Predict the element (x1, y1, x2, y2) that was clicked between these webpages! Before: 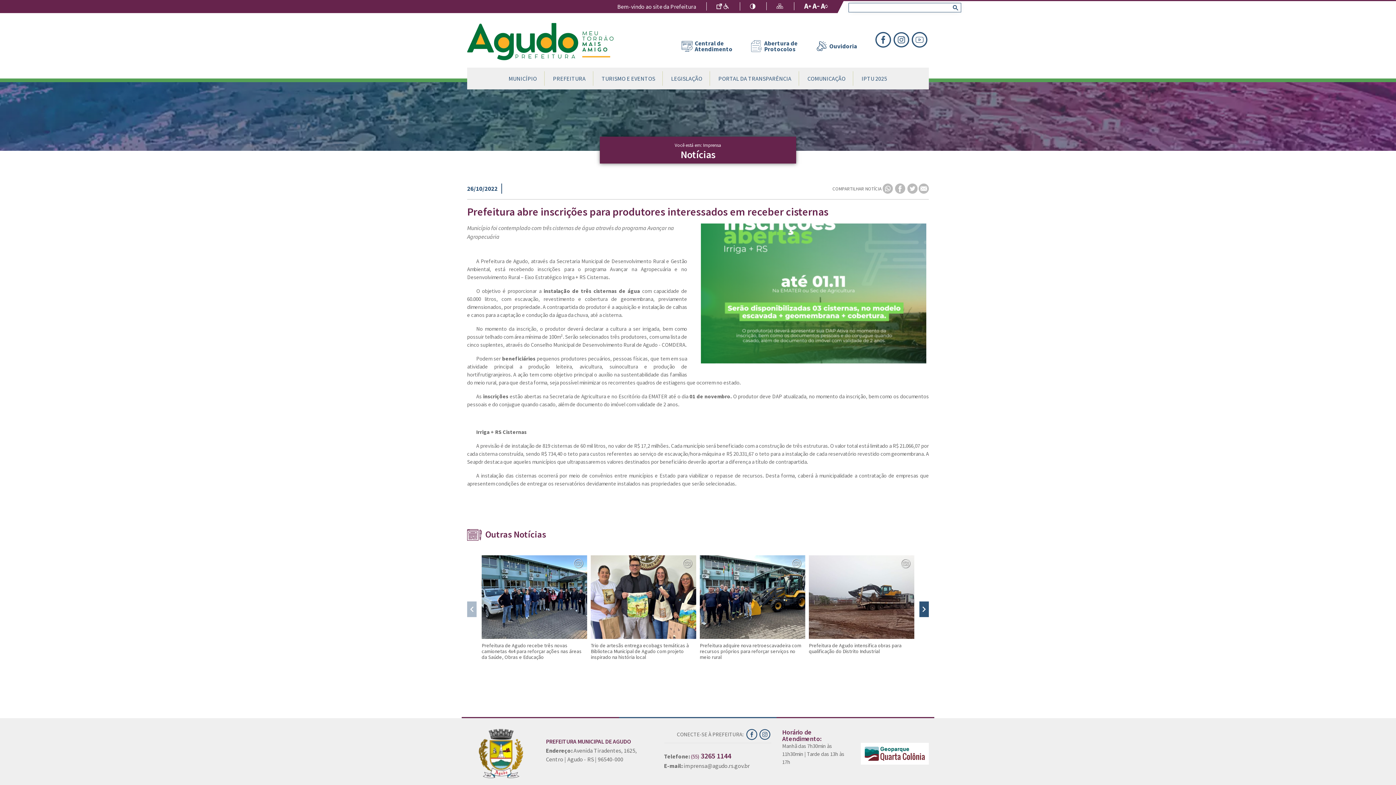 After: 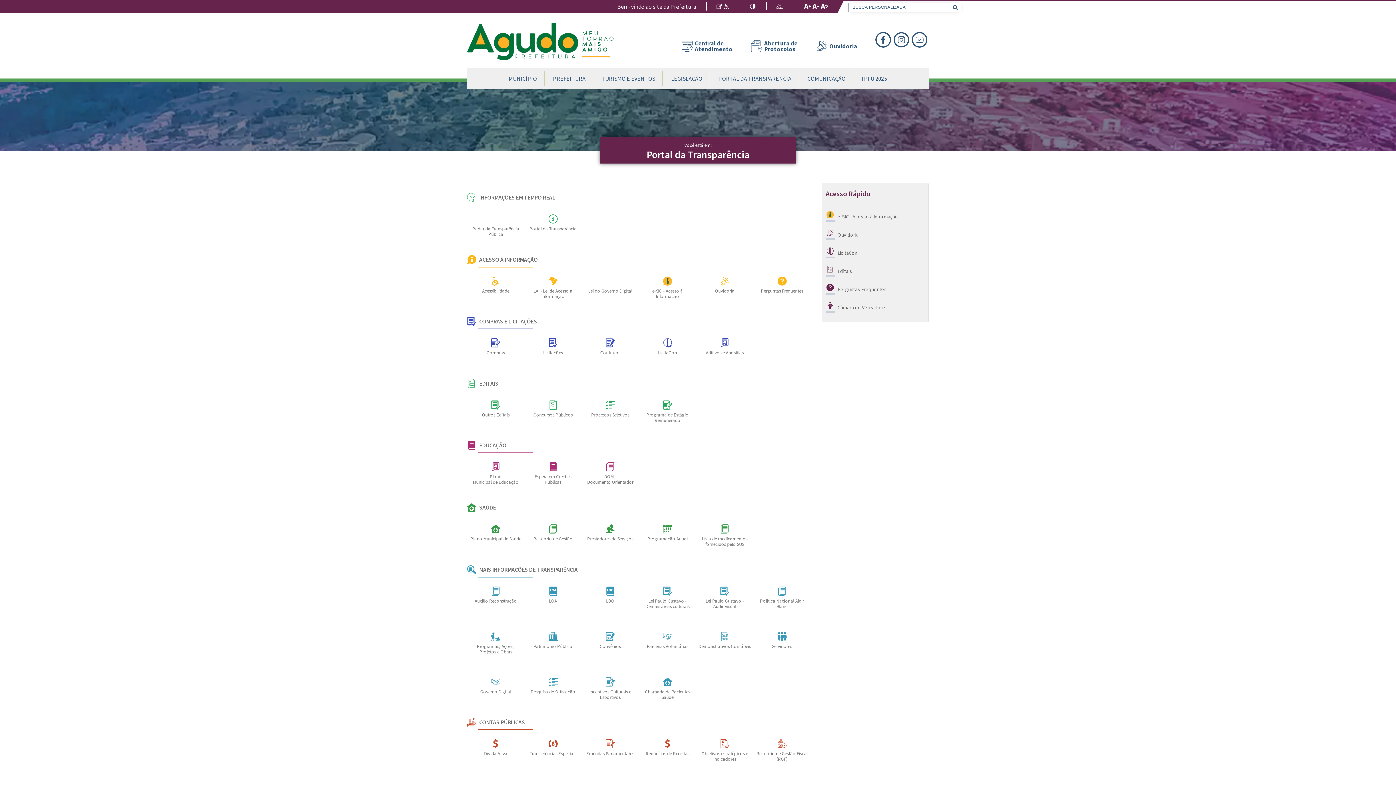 Action: label: PORTAL DA TRANSPARÊNCIA bbox: (710, 67, 799, 89)